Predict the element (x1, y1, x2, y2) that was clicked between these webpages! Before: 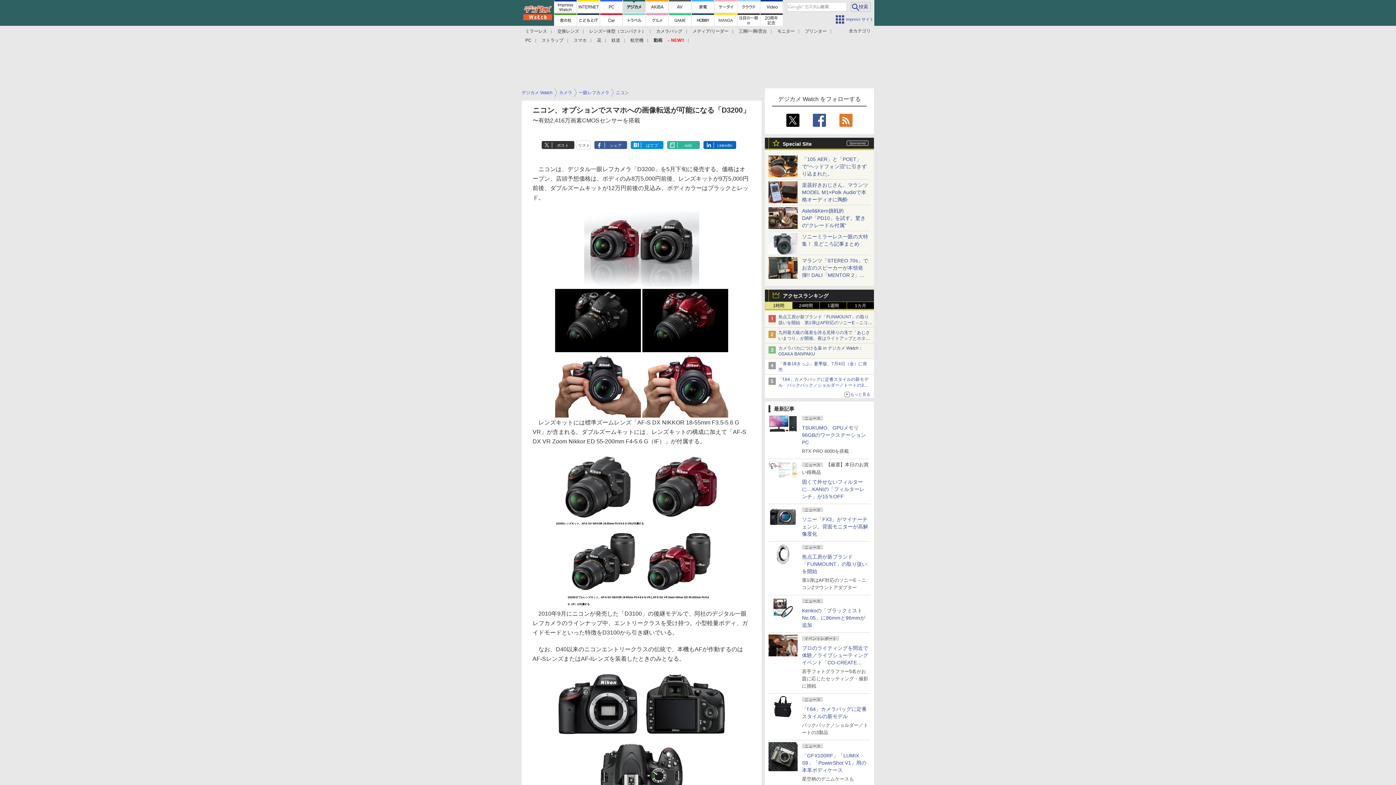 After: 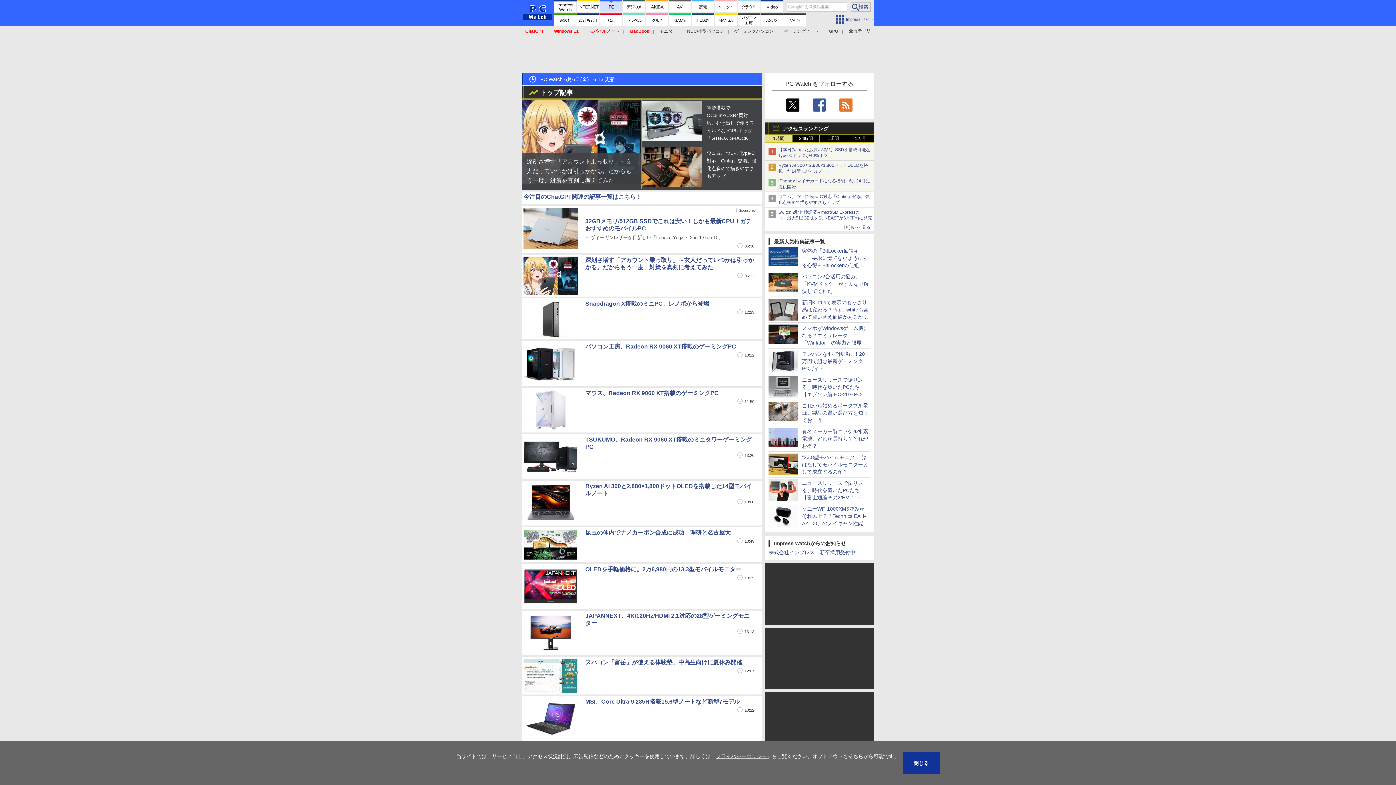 Action: bbox: (600, 0, 622, 12)